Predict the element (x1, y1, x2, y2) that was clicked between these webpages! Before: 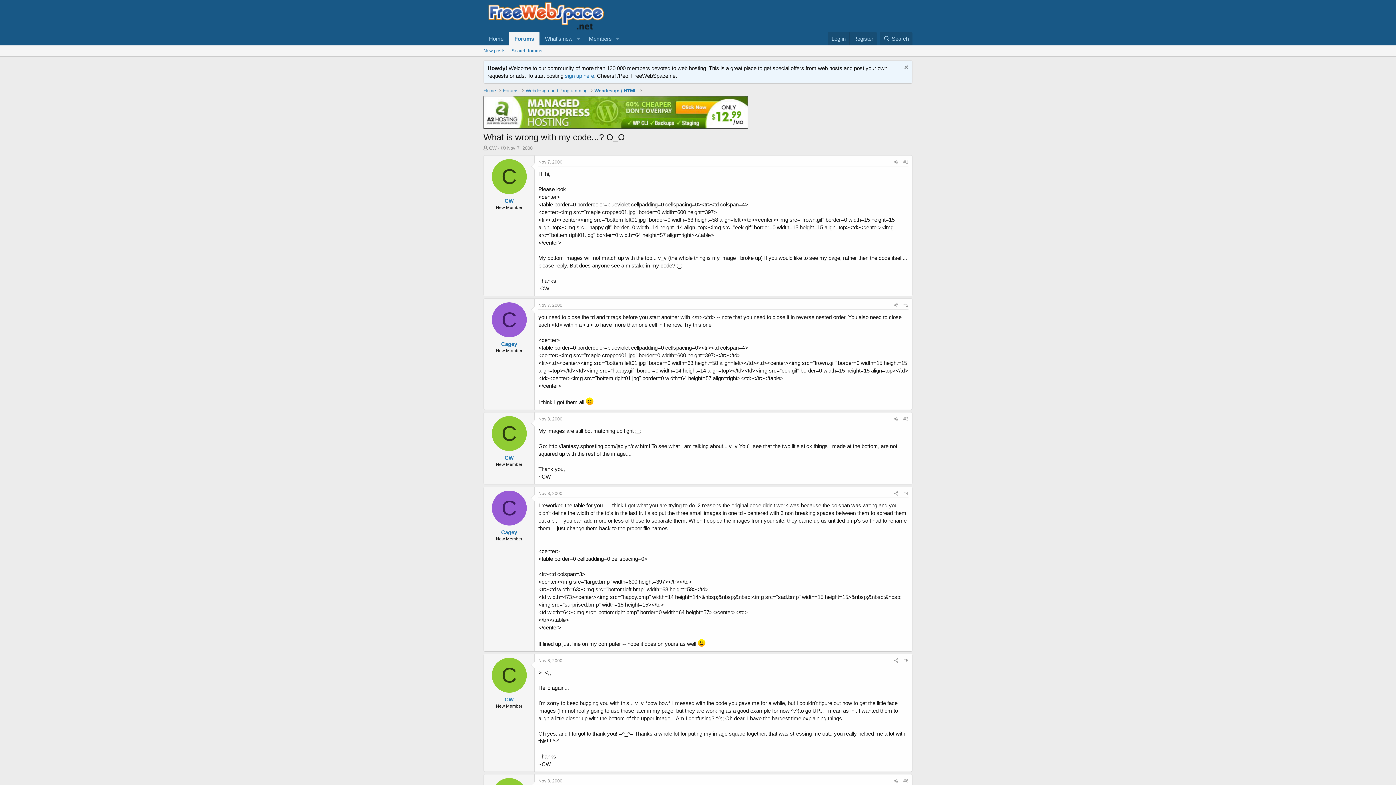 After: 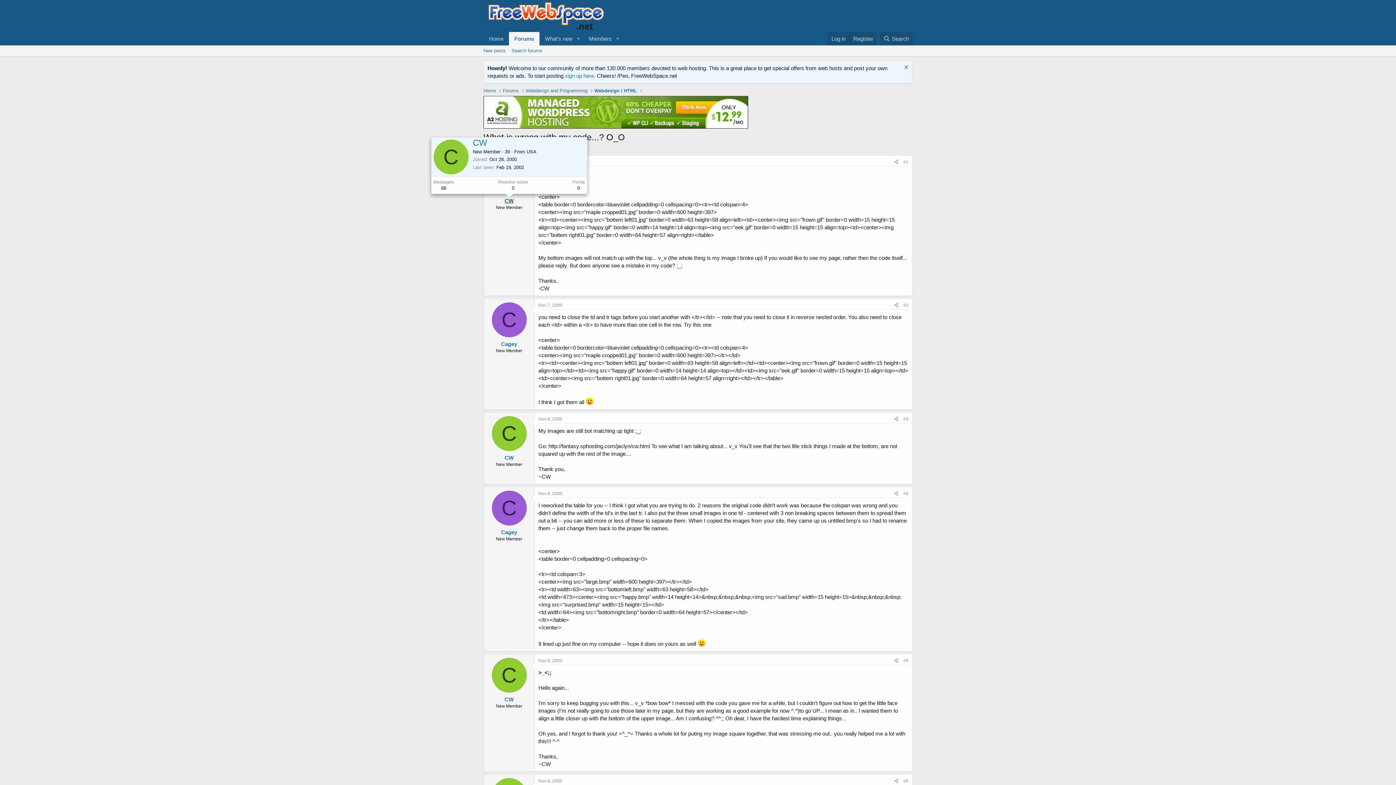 Action: bbox: (504, 197, 513, 203) label: CW